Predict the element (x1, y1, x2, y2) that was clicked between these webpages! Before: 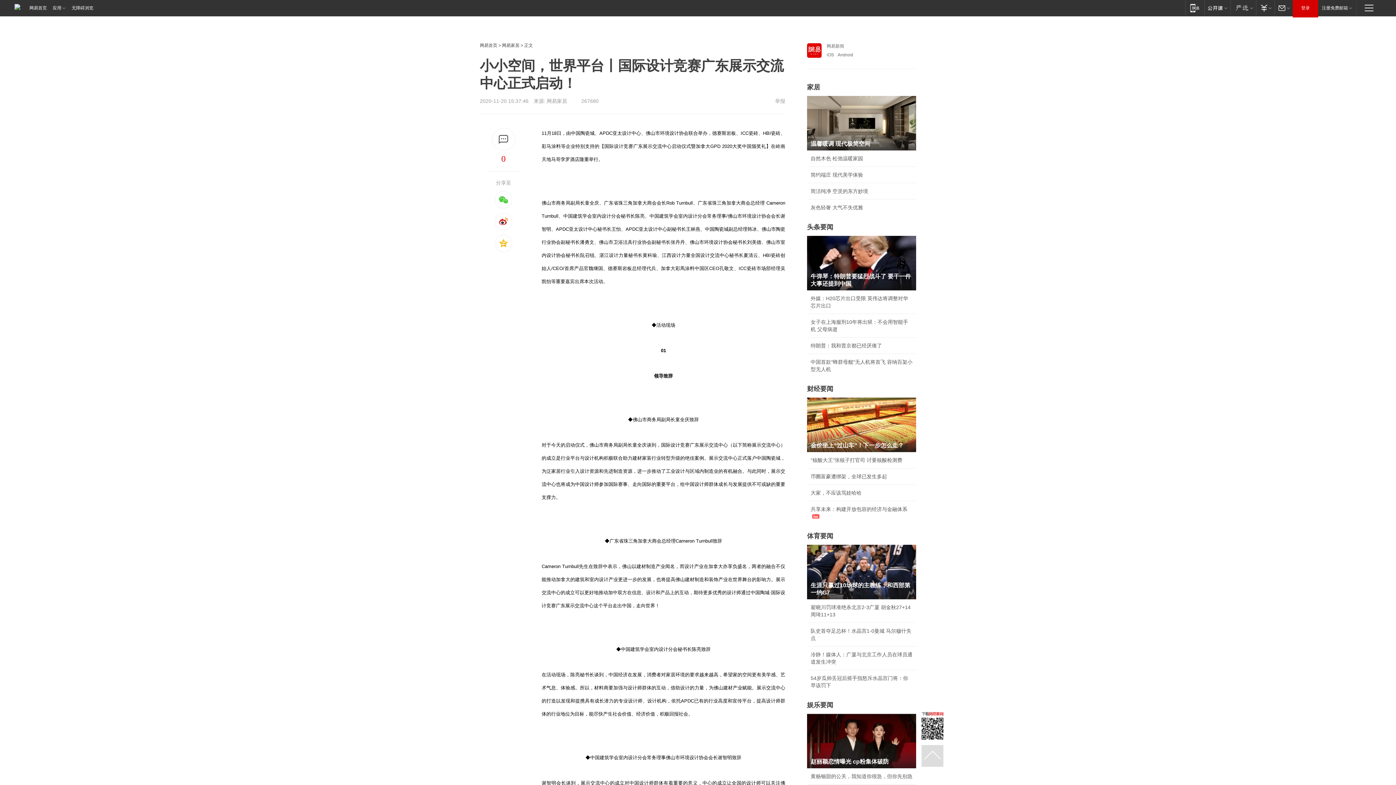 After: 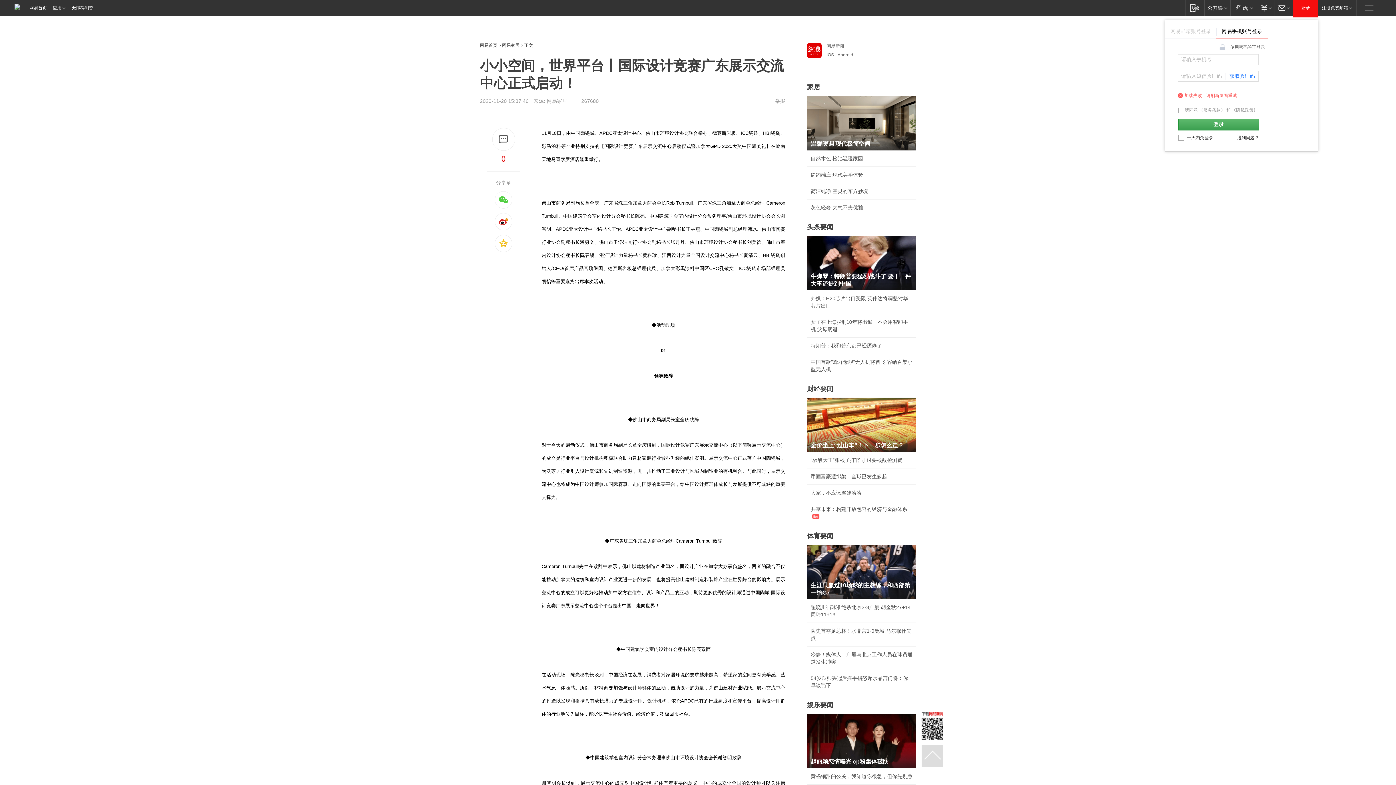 Action: bbox: (1293, 0, 1318, 16) label: 登录